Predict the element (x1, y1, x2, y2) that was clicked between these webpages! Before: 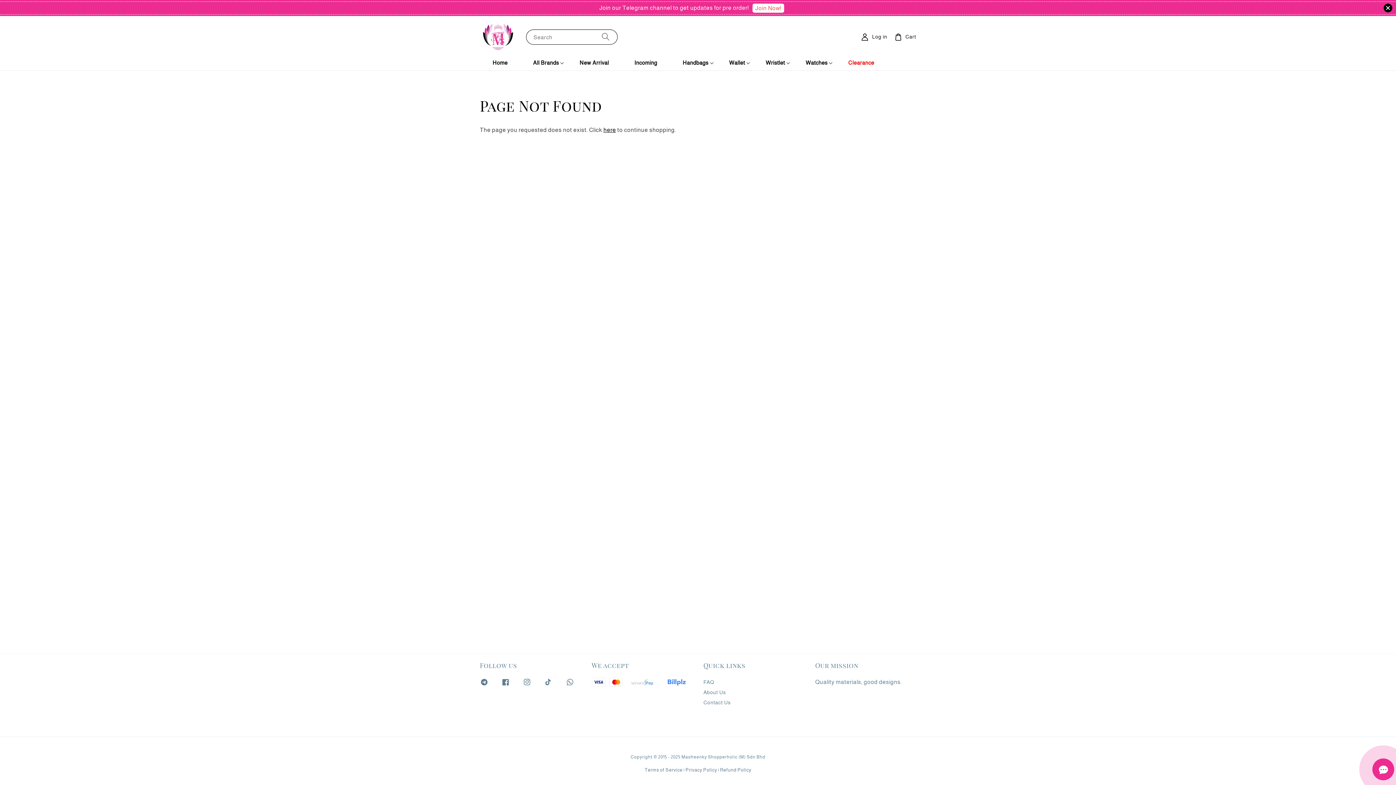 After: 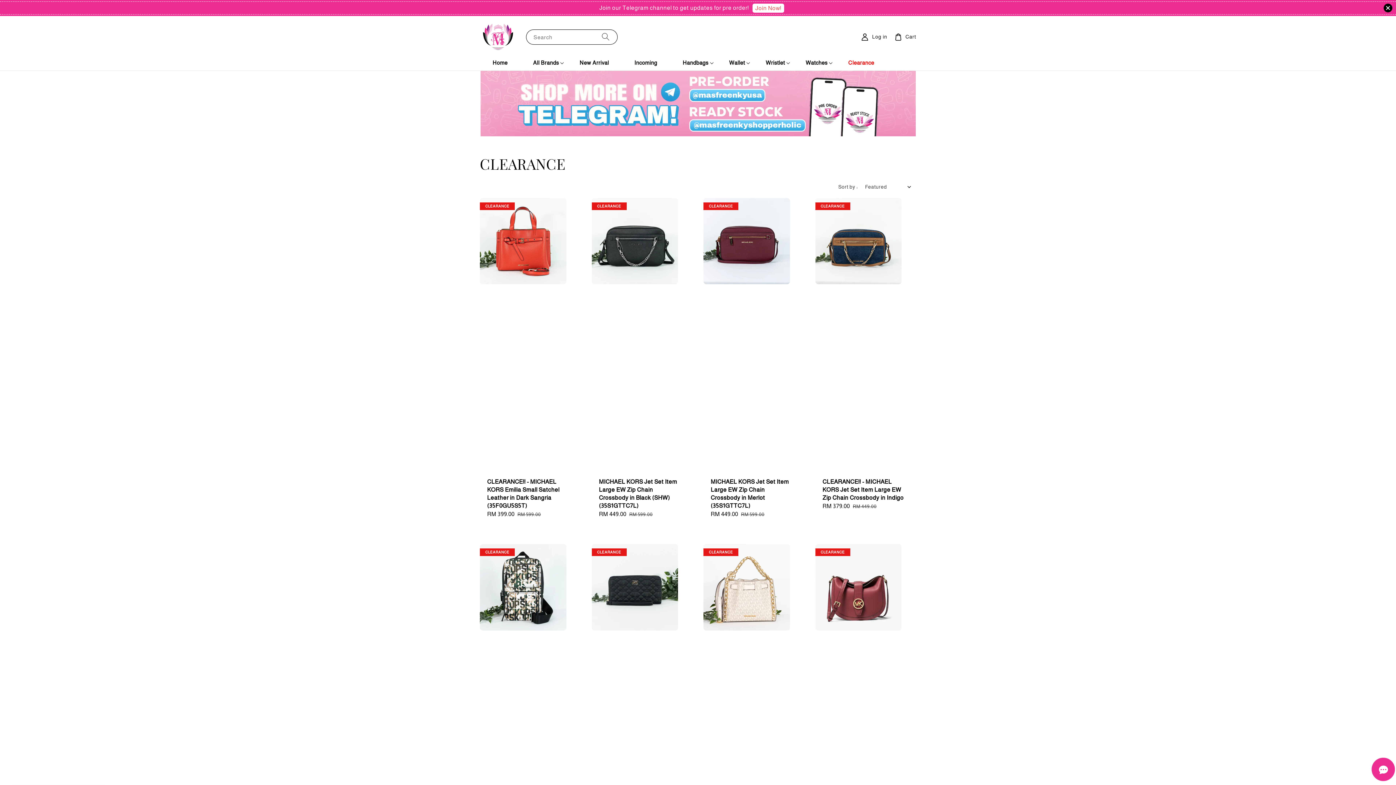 Action: label: Clearance bbox: (835, 60, 887, 65)